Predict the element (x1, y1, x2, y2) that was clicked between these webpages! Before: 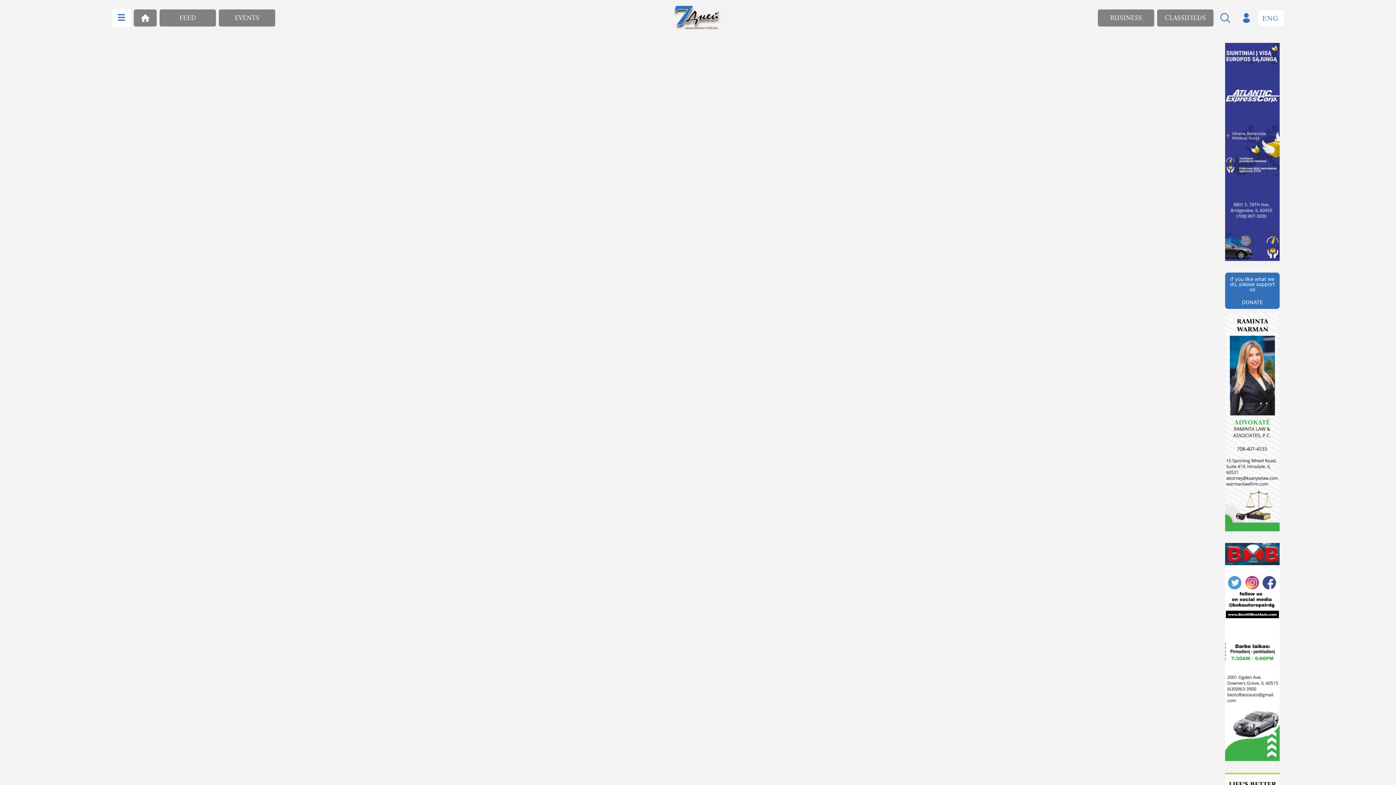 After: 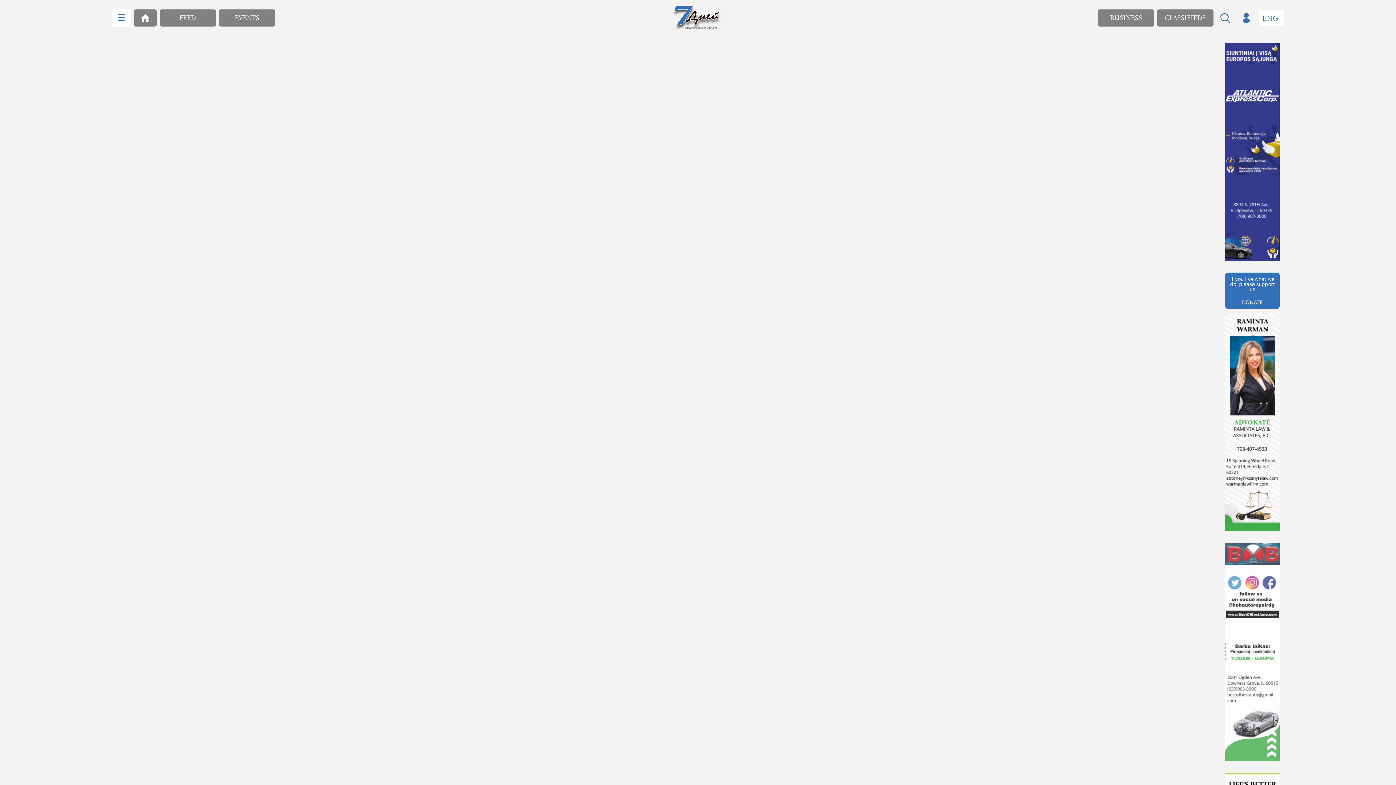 Action: bbox: (1225, 543, 1280, 761)